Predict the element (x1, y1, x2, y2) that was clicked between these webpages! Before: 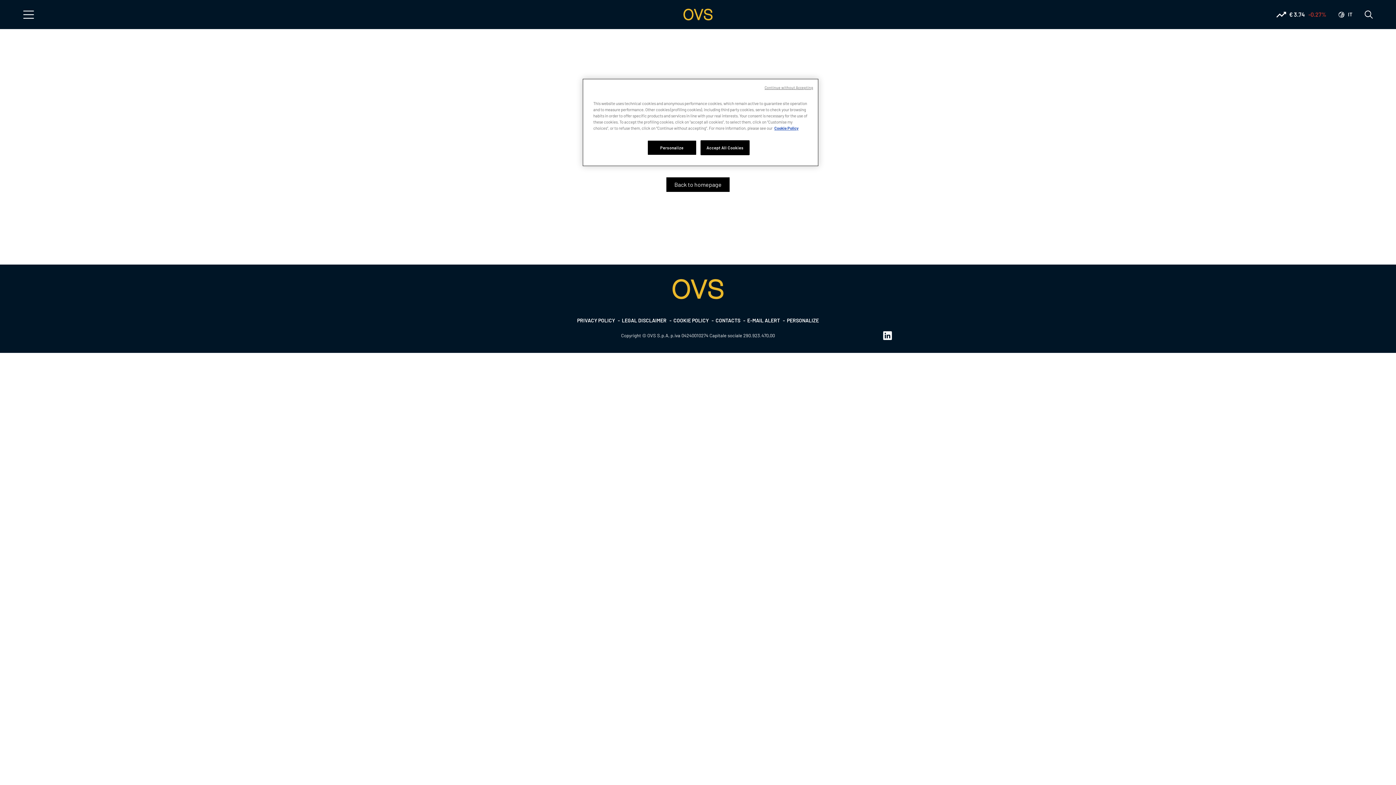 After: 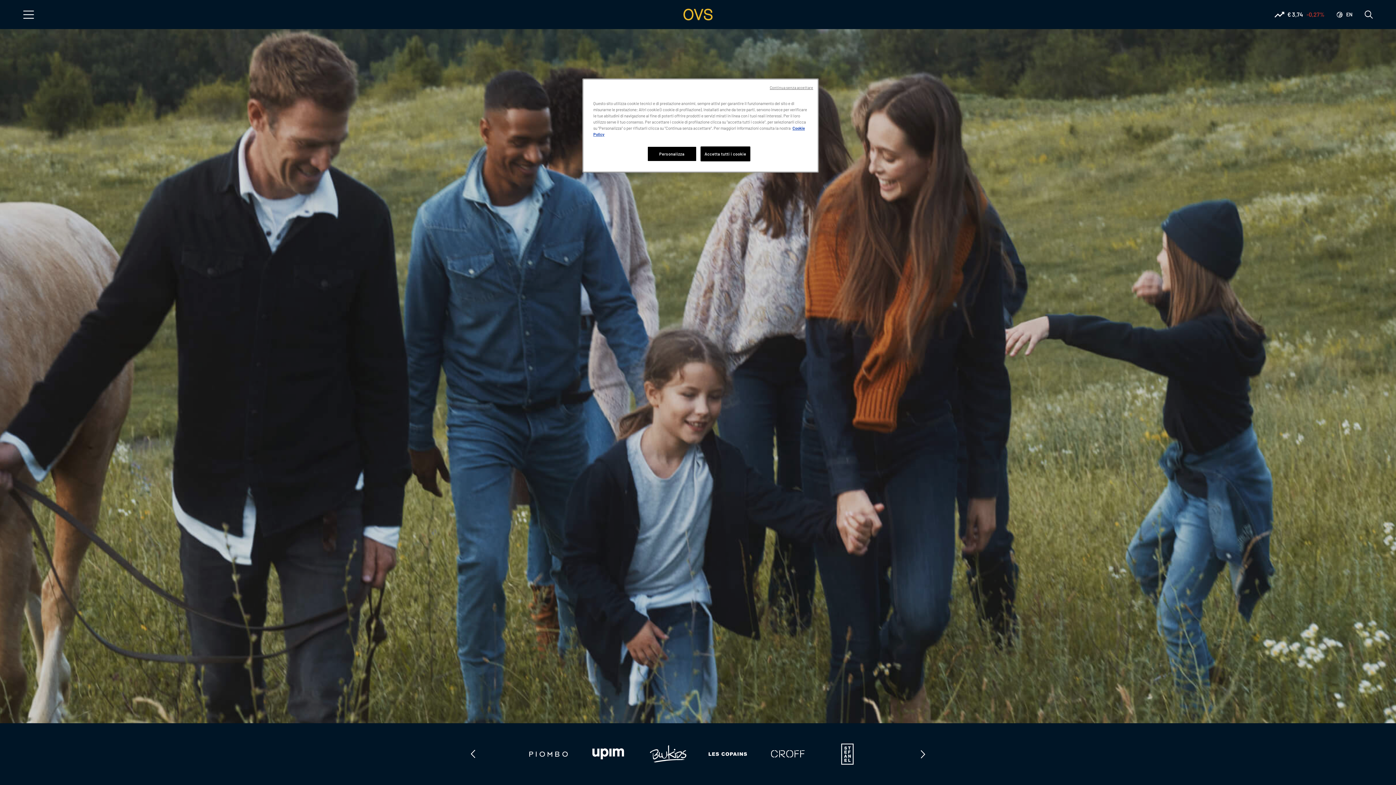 Action: bbox: (666, 177, 729, 192) label: Back to homepage